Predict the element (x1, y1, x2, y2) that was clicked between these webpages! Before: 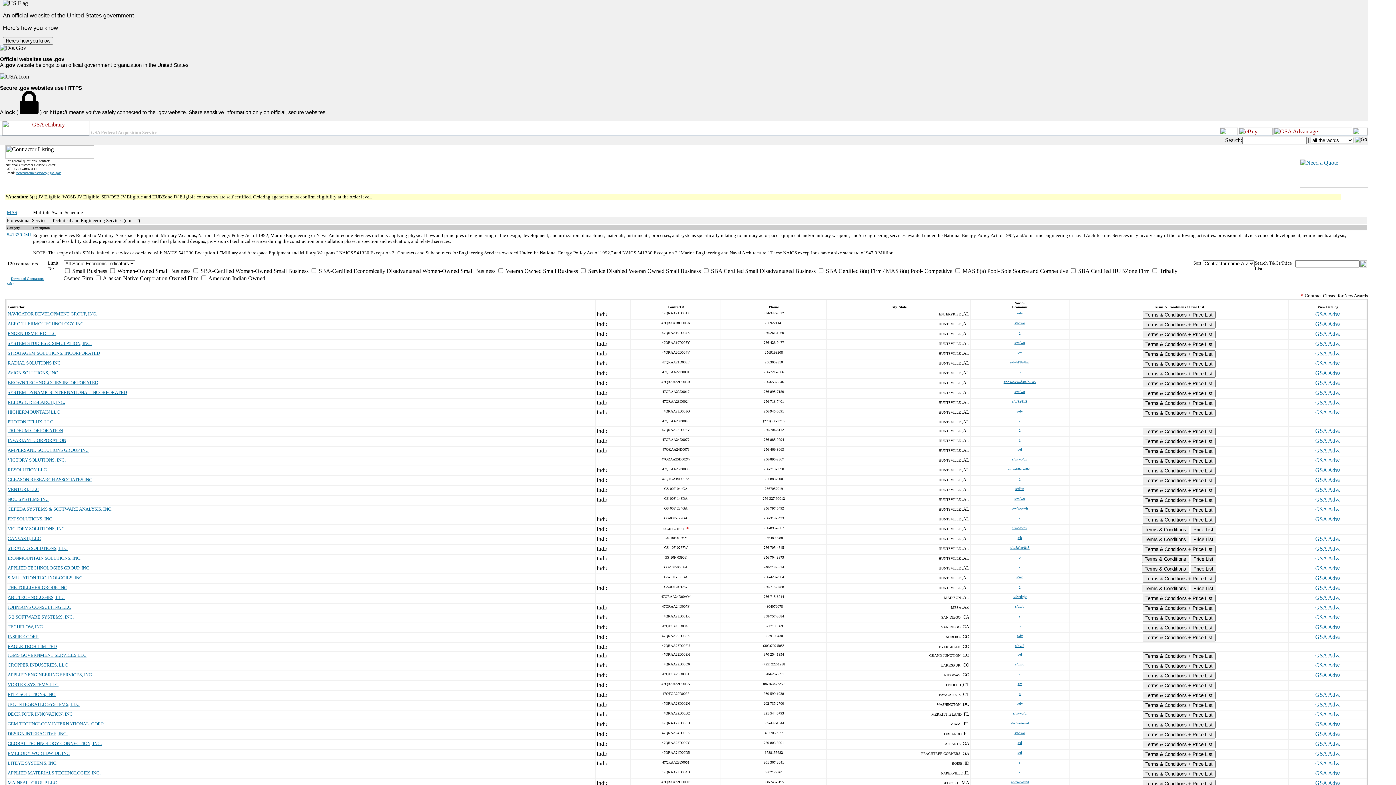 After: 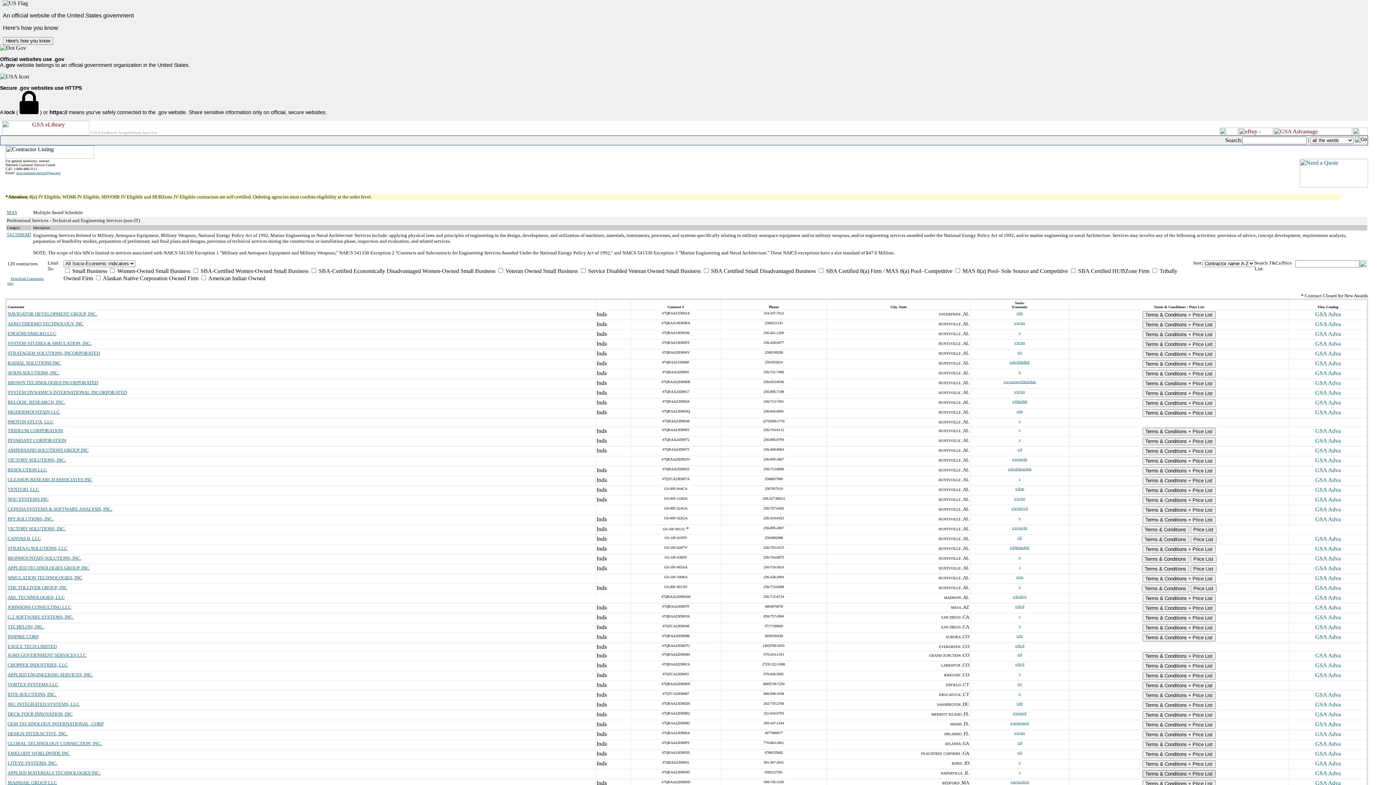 Action: label: Terms & Conditions + Price List bbox: (1142, 770, 1215, 778)